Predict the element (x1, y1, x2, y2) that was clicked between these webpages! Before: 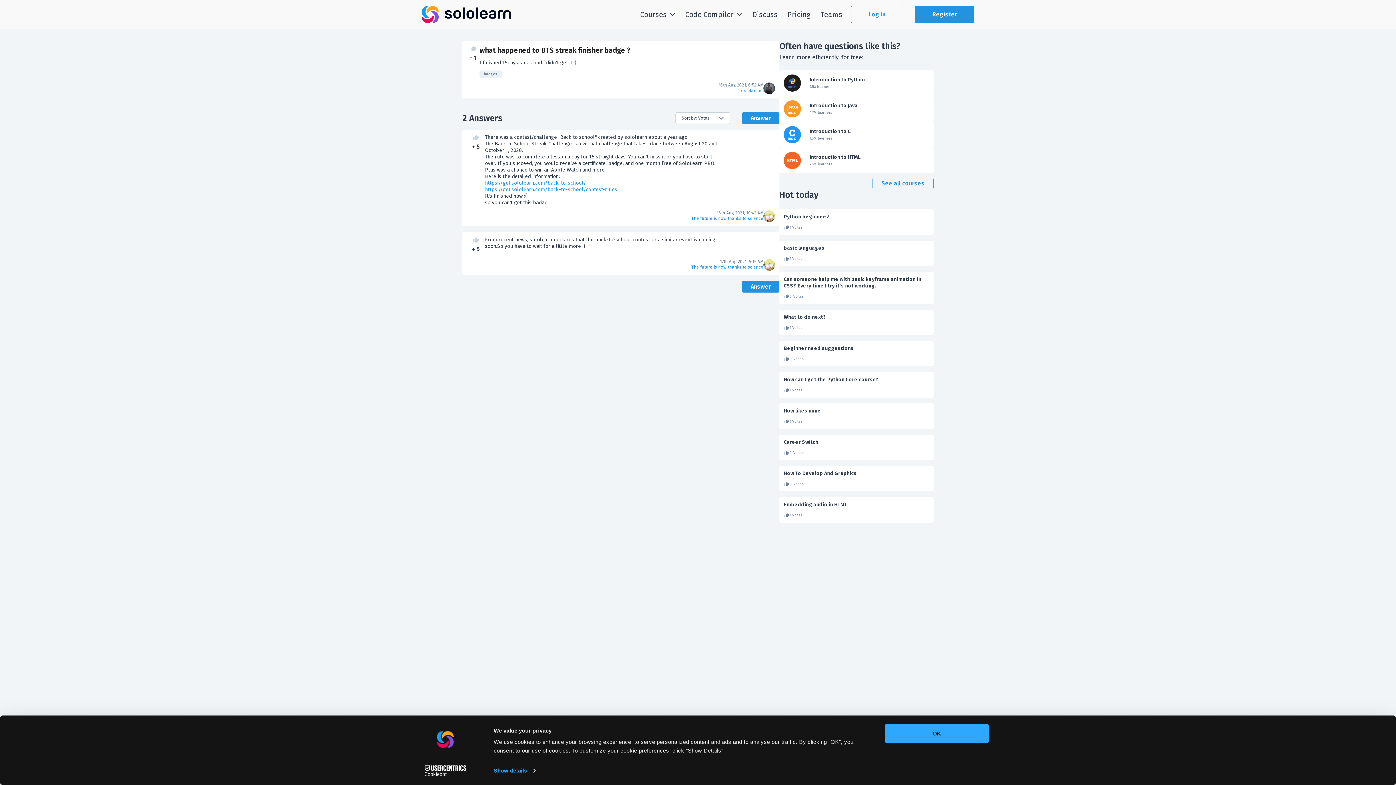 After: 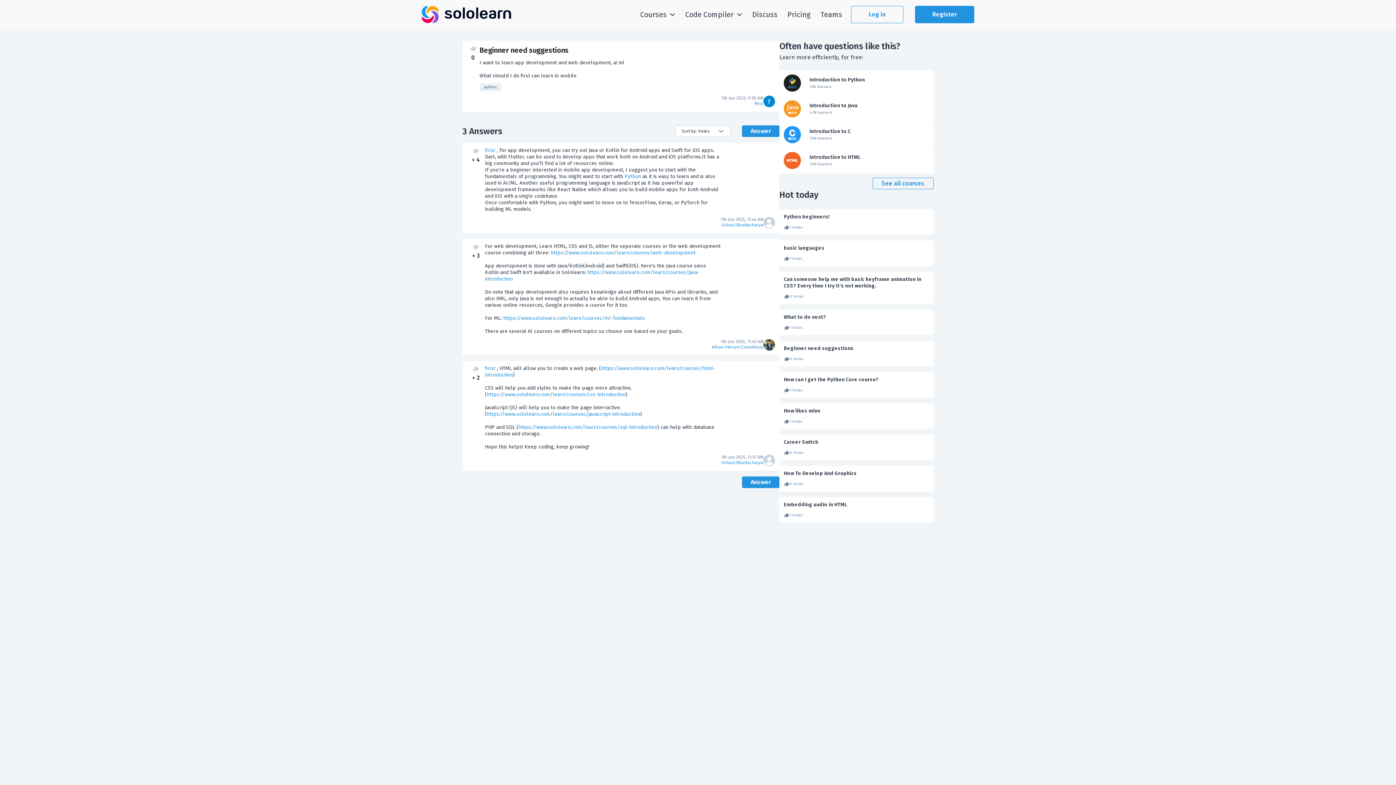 Action: label: Beginner need suggestions bbox: (784, 345, 929, 352)